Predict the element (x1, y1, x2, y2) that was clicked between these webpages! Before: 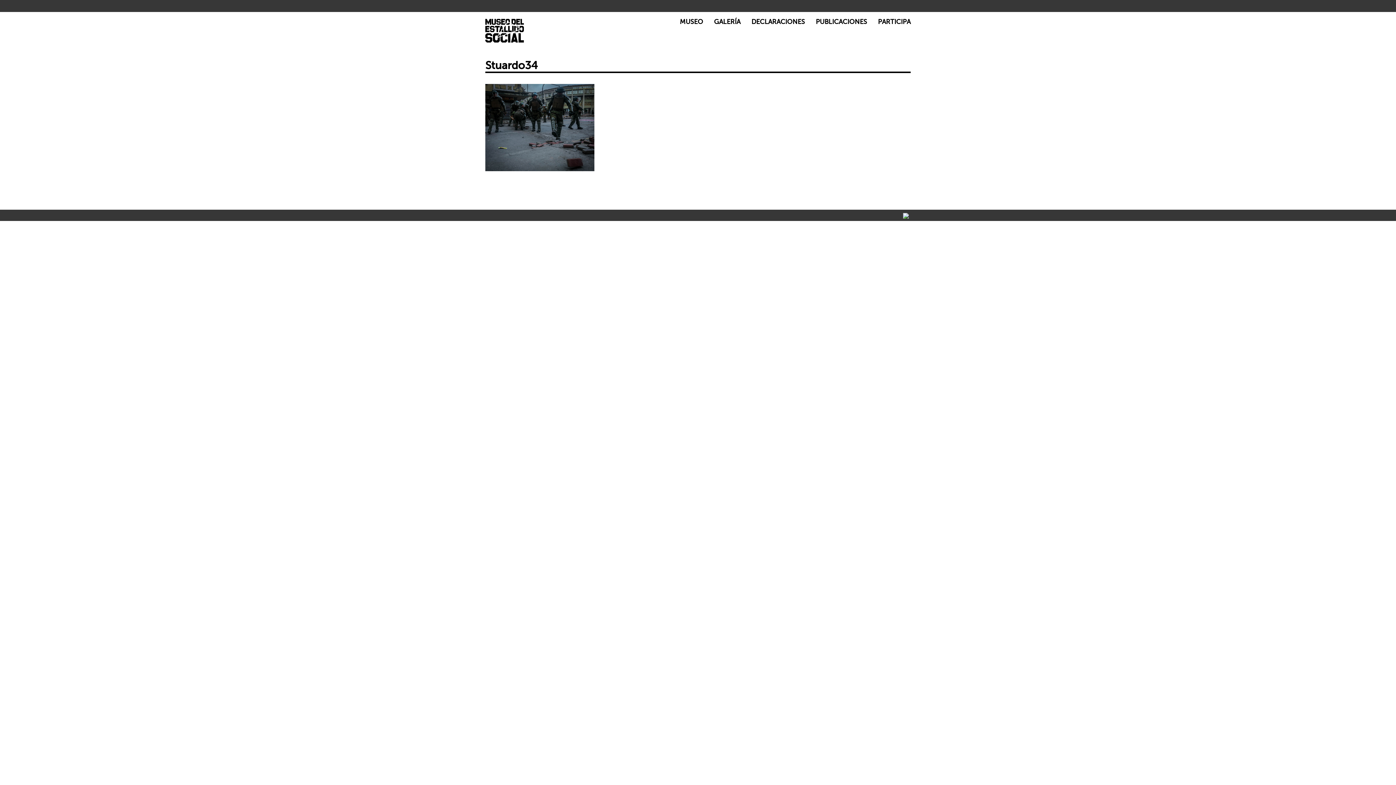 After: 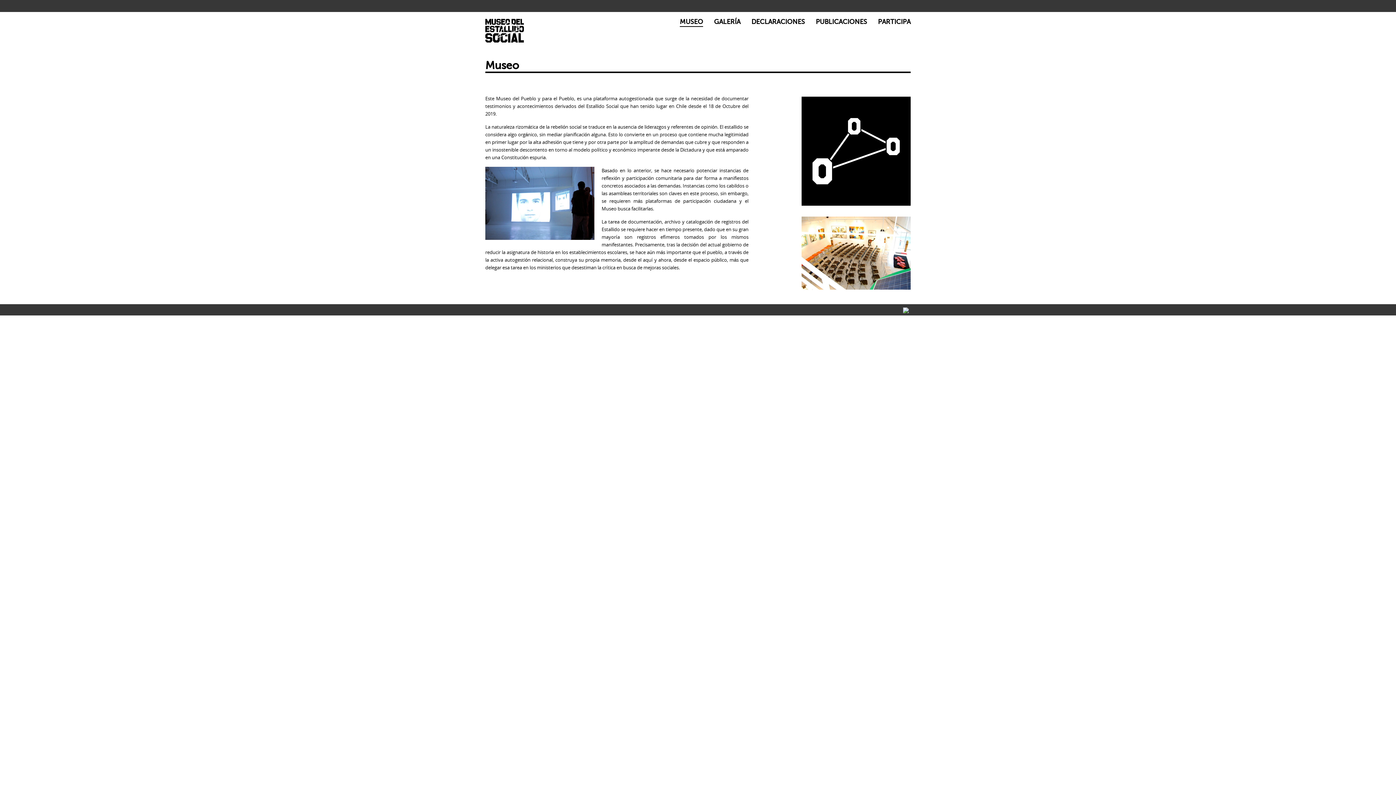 Action: label: MUSEO bbox: (680, 18, 703, 26)